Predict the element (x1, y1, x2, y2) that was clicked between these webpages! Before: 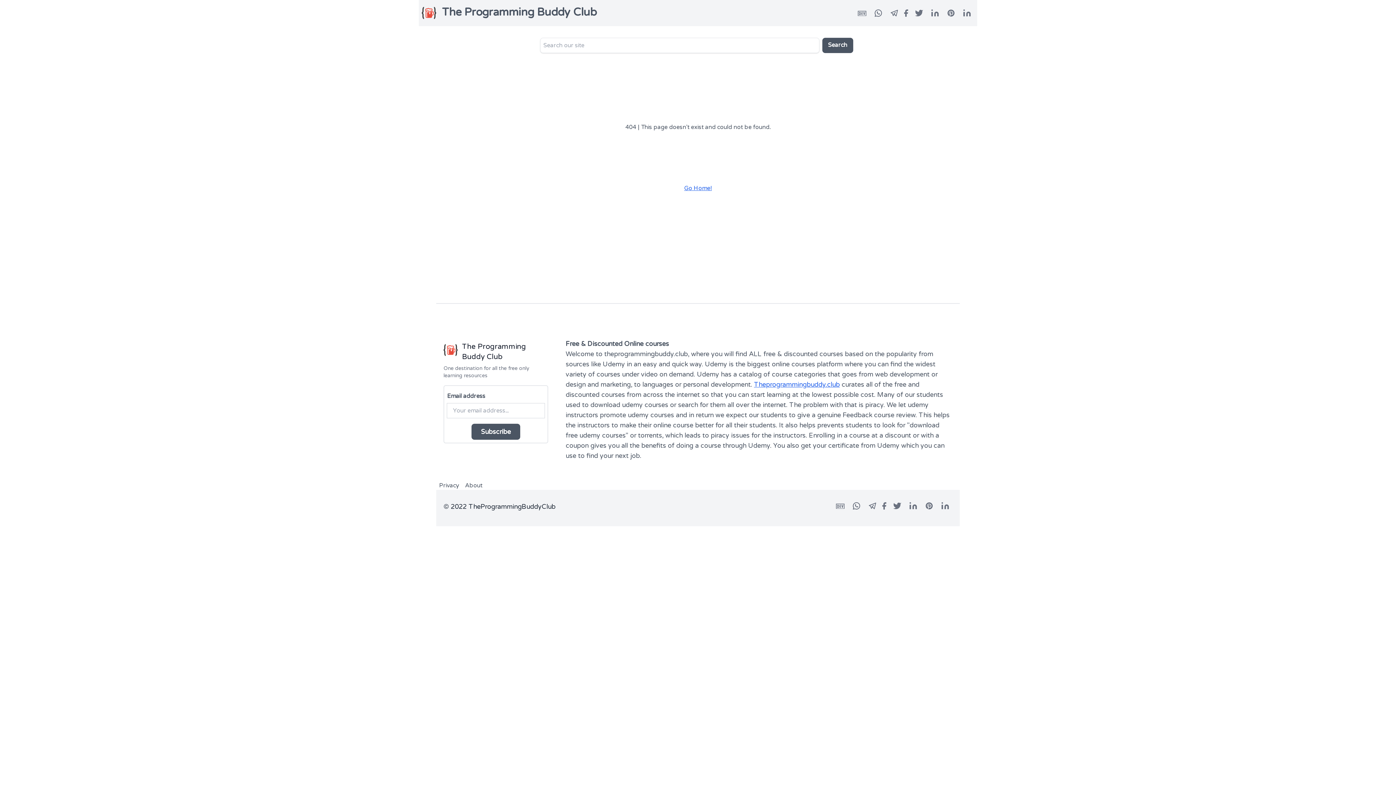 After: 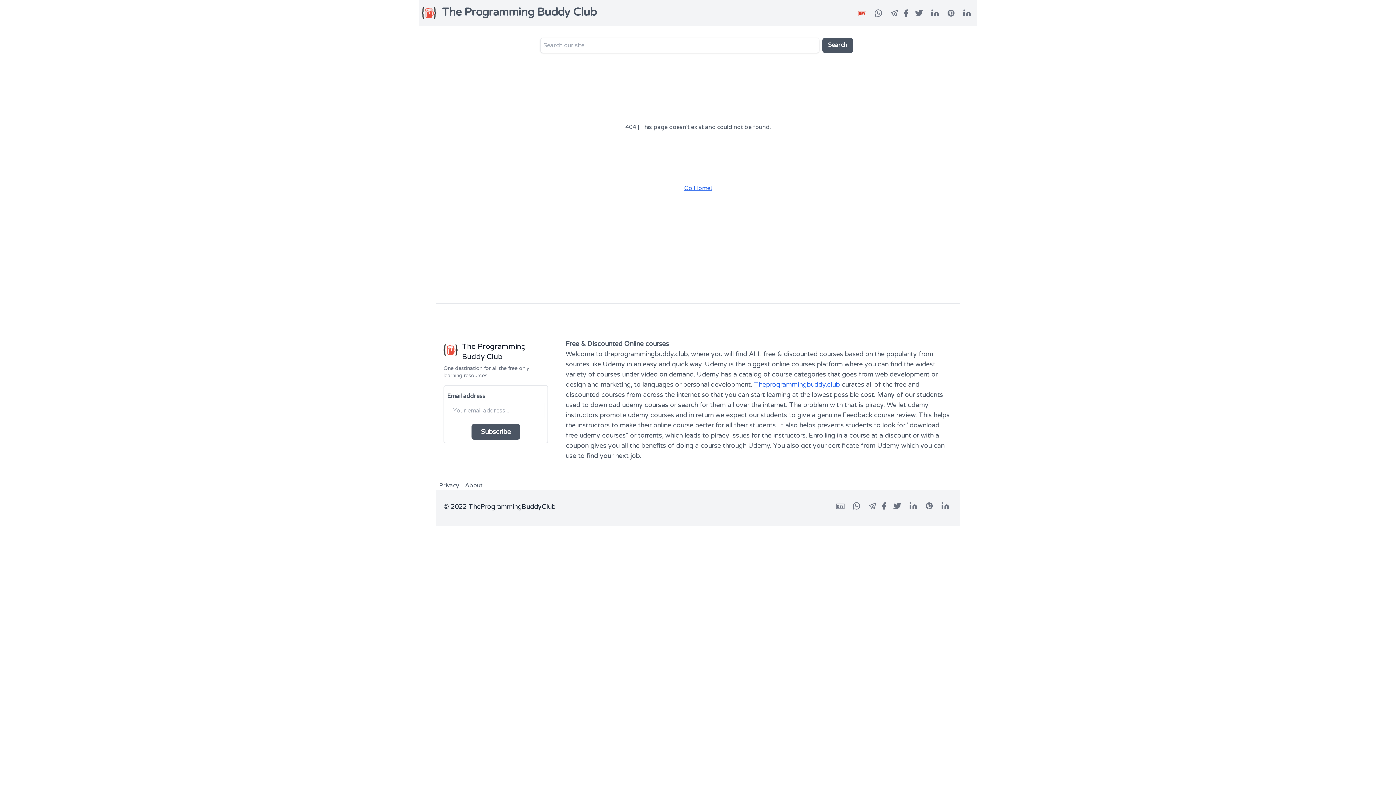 Action: bbox: (855, 8, 866, 17)